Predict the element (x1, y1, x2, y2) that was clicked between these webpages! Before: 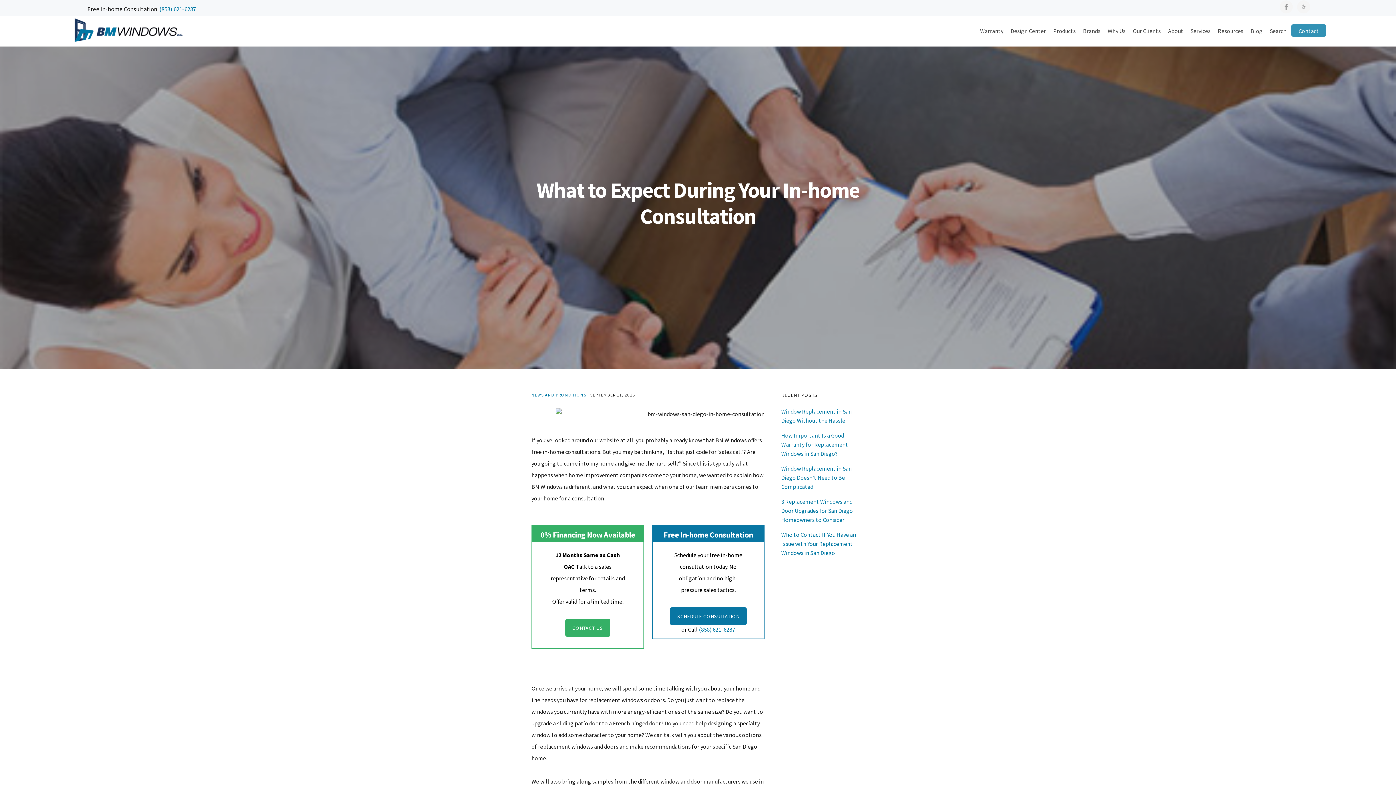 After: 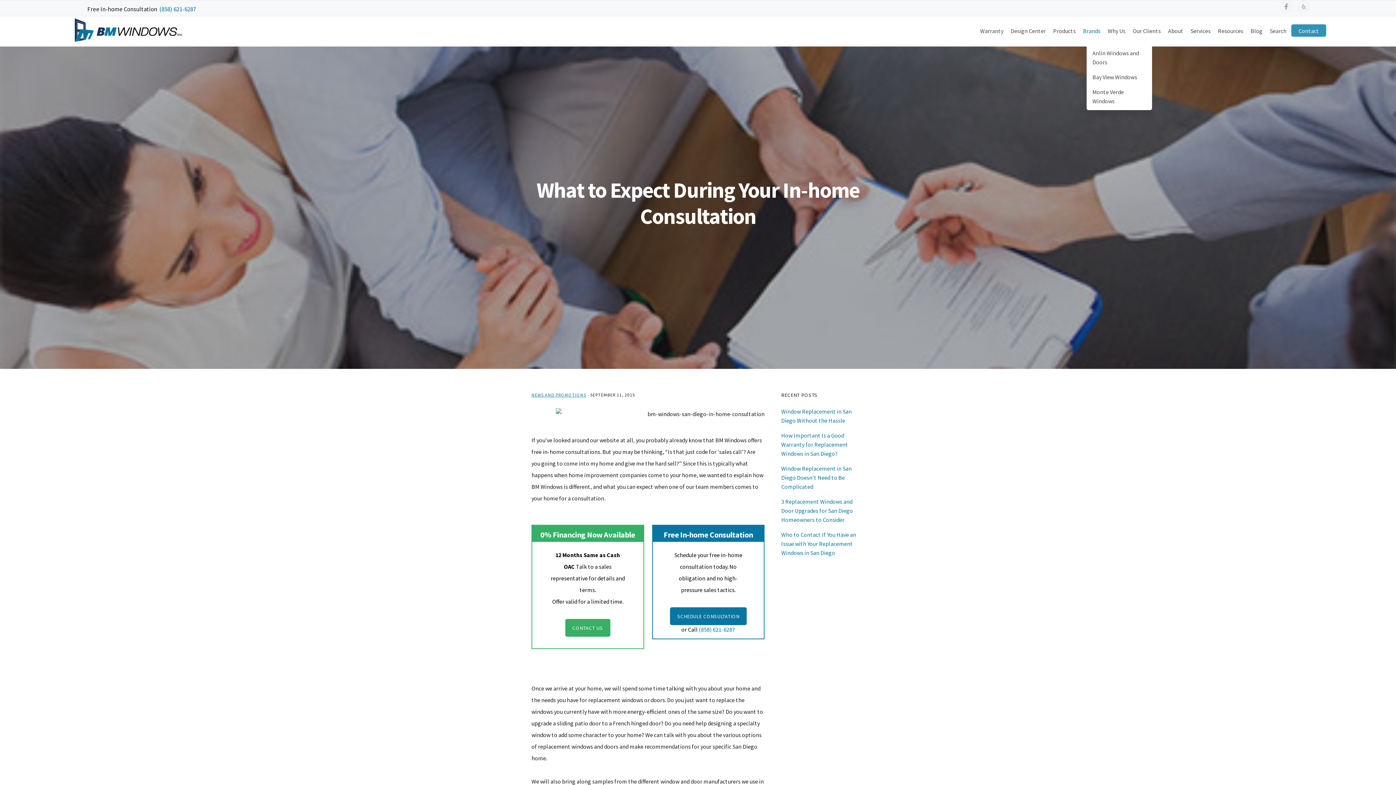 Action: bbox: (1083, 15, 1100, 46) label: Brands